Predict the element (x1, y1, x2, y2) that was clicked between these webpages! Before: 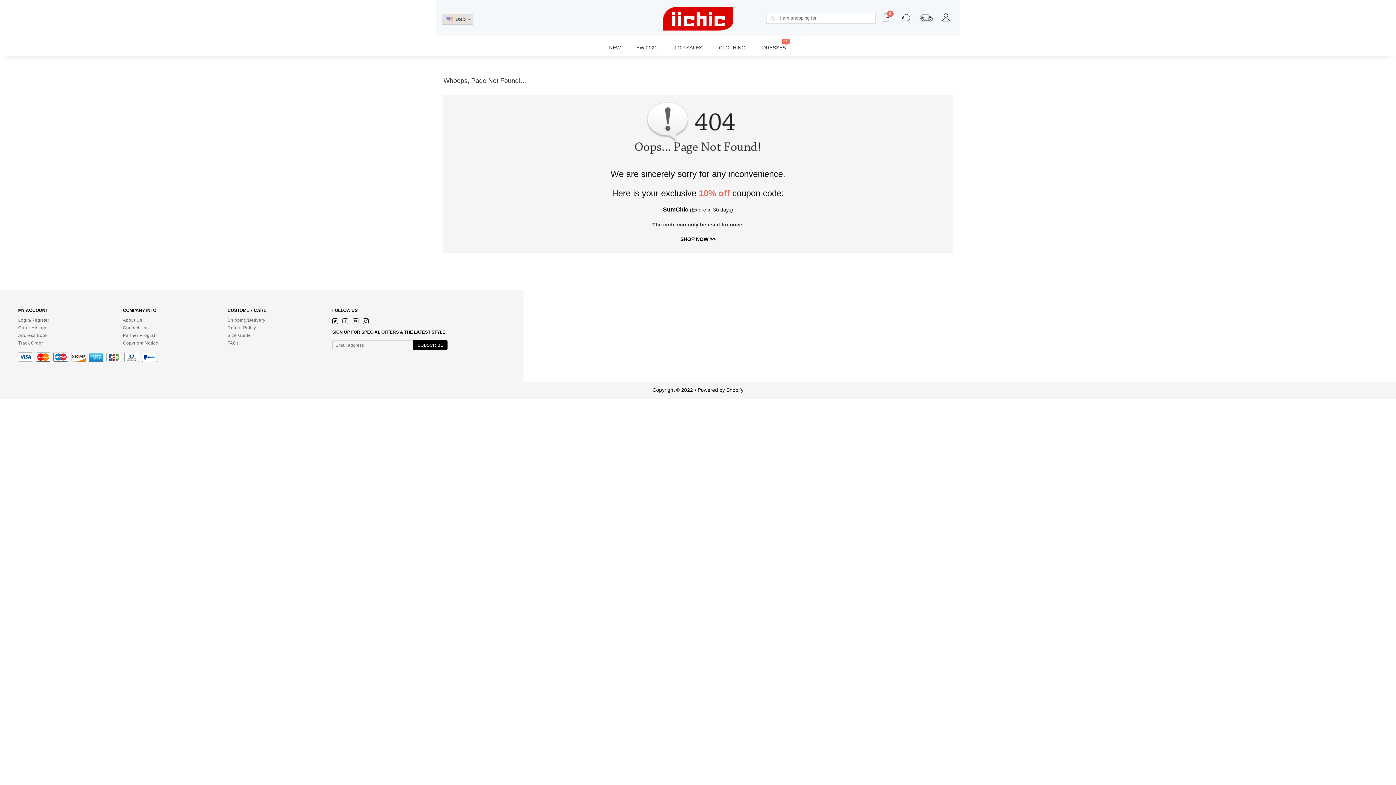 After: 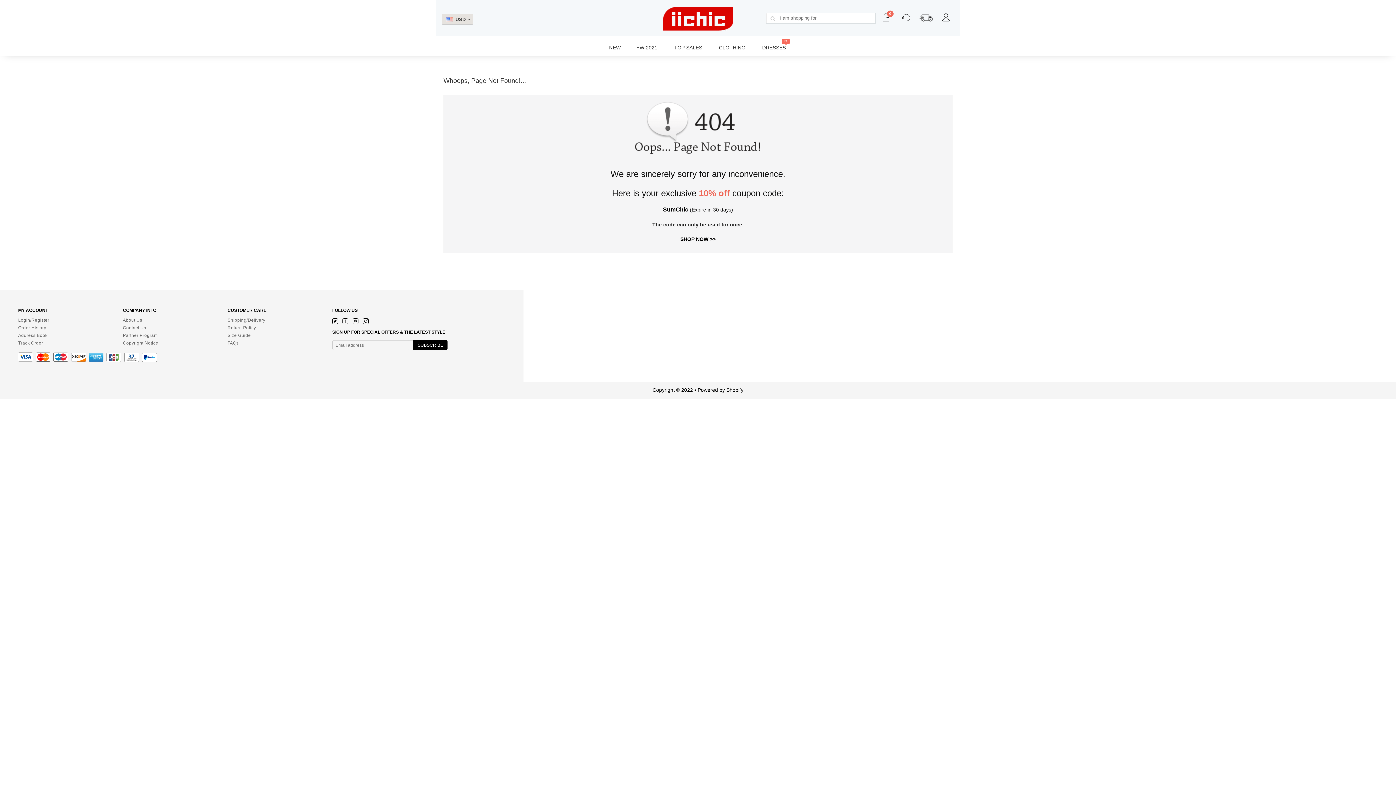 Action: bbox: (662, 6, 733, 30)